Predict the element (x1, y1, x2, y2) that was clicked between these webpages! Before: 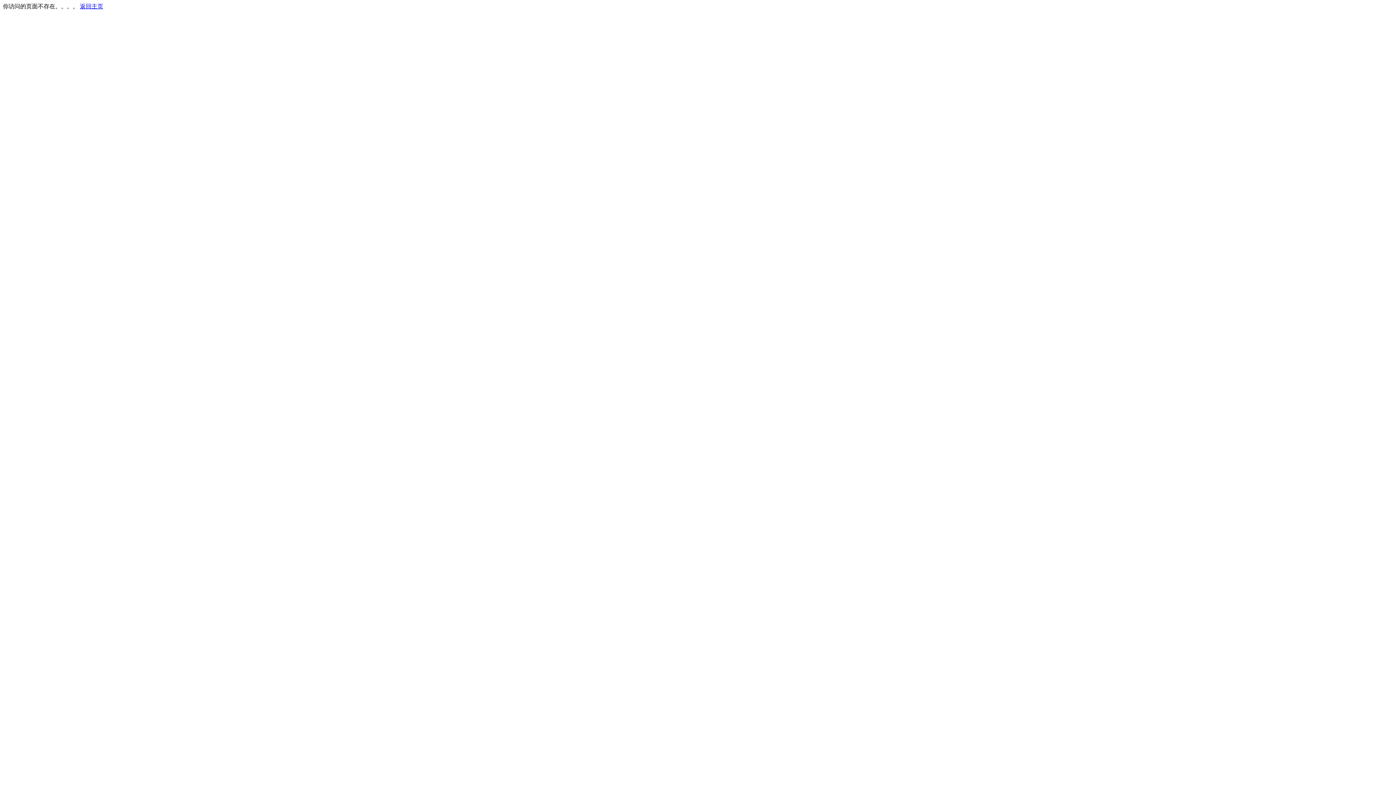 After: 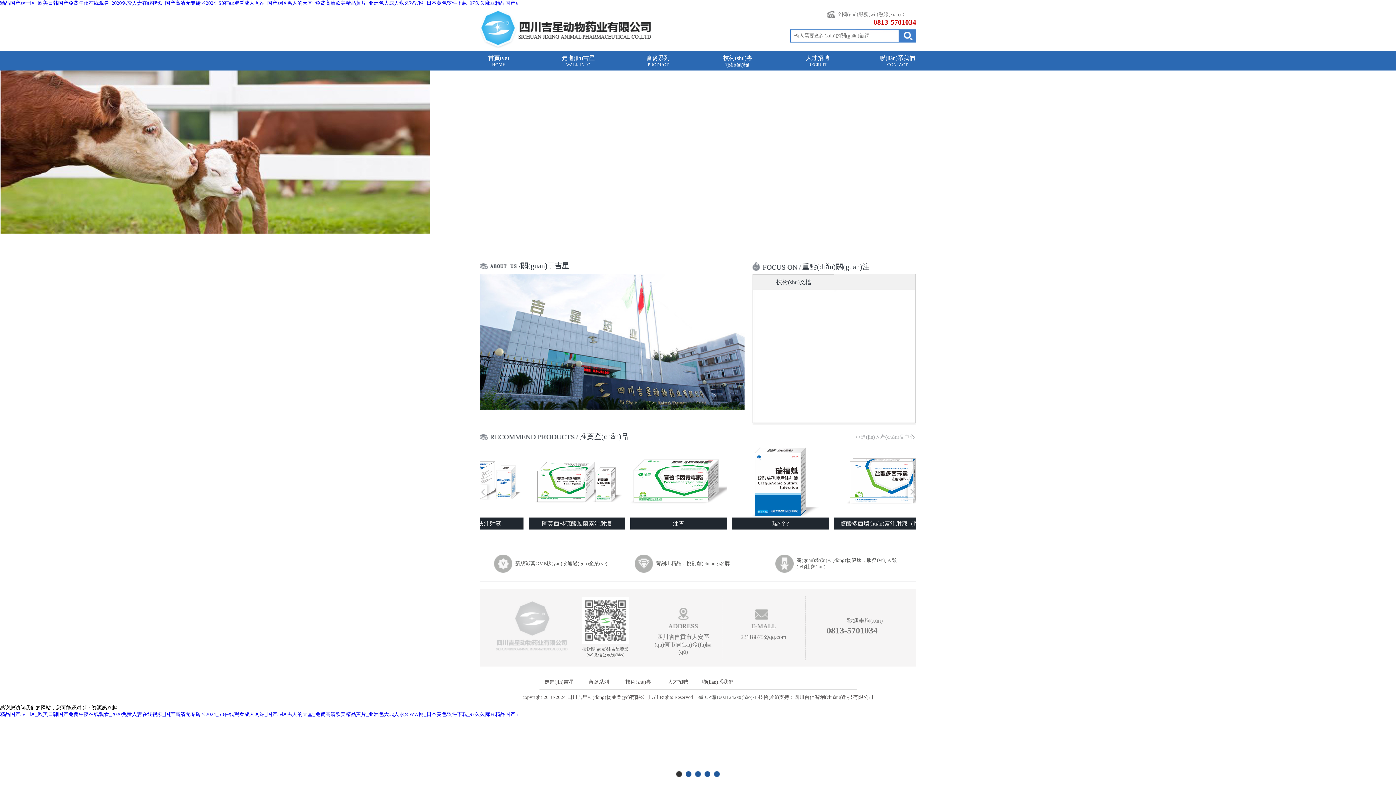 Action: label: 返回主页 bbox: (80, 3, 103, 9)